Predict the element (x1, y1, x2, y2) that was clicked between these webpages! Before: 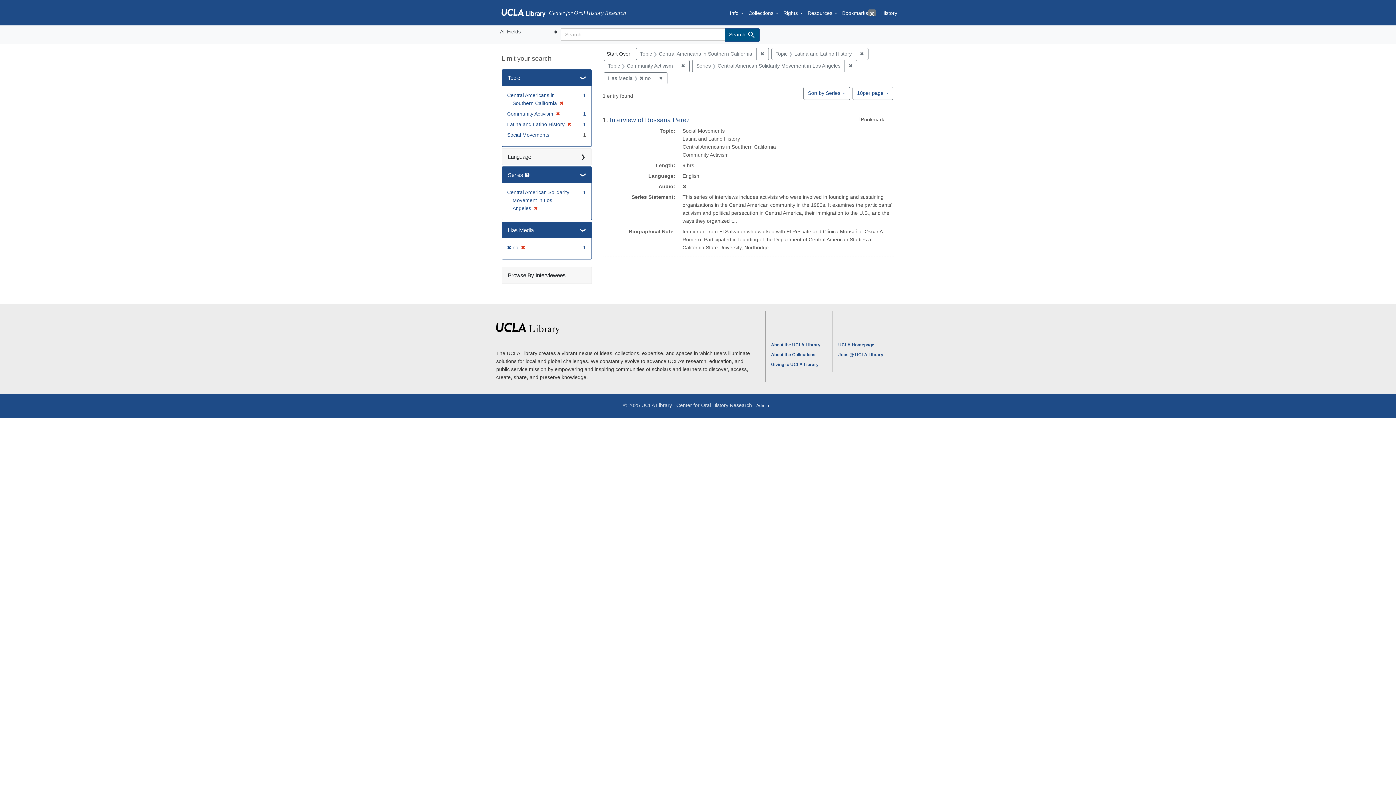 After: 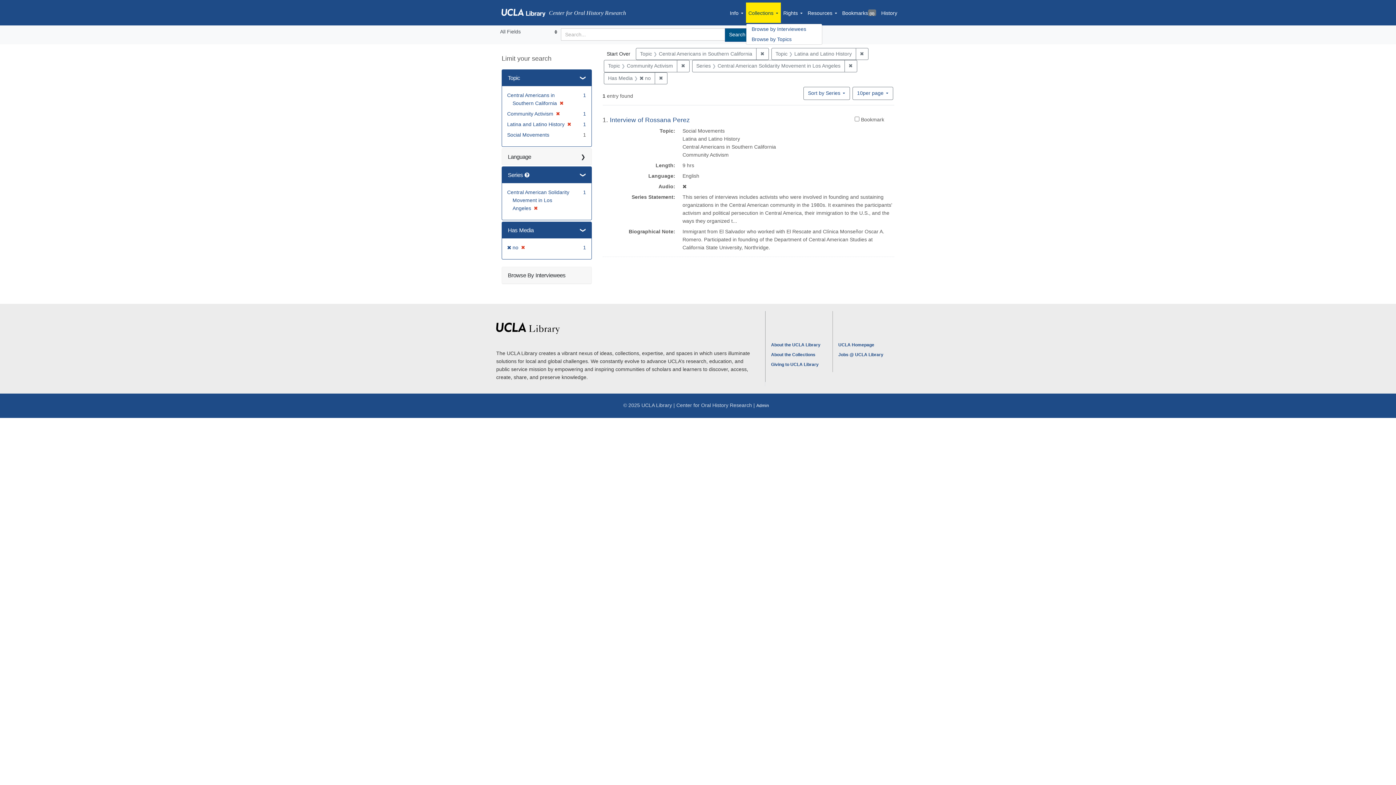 Action: bbox: (746, 2, 780, 22) label: Collections